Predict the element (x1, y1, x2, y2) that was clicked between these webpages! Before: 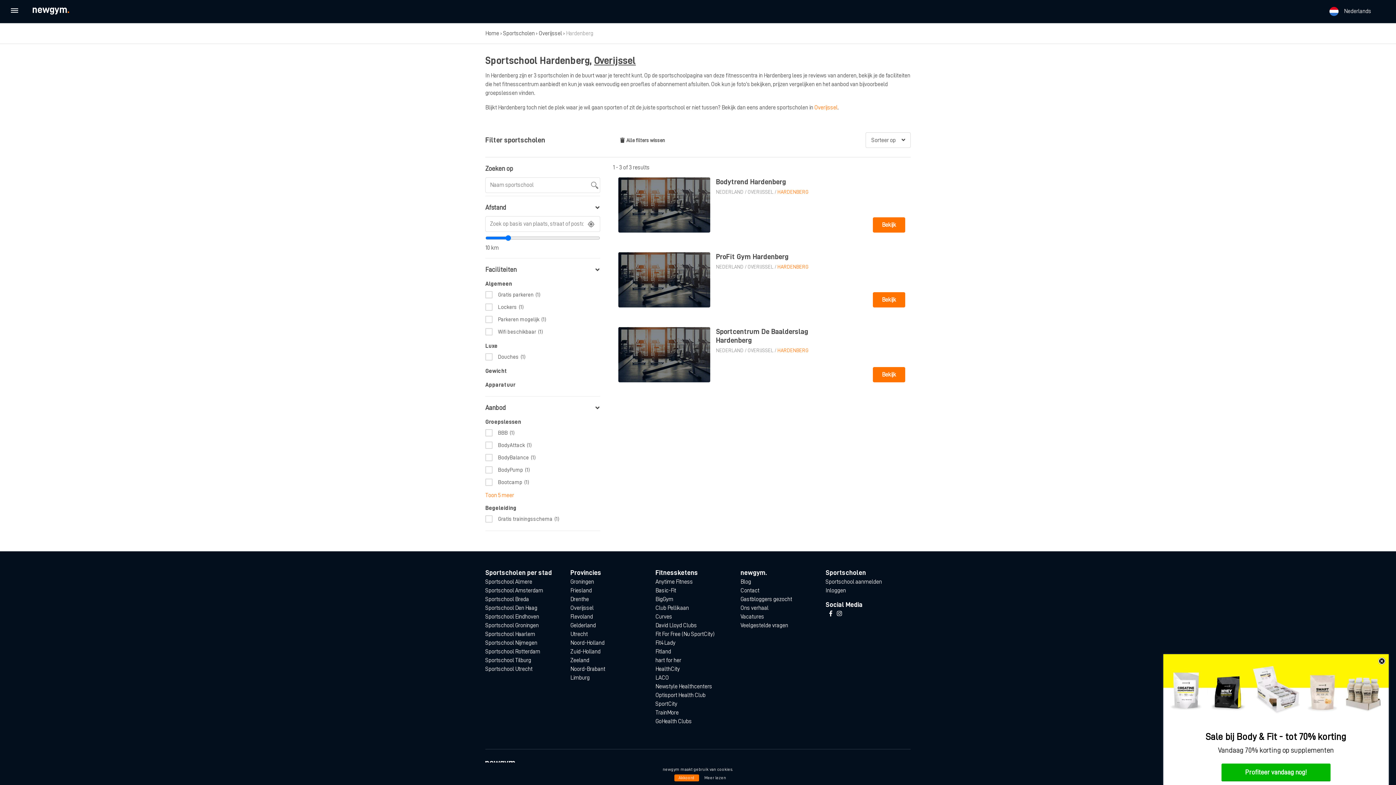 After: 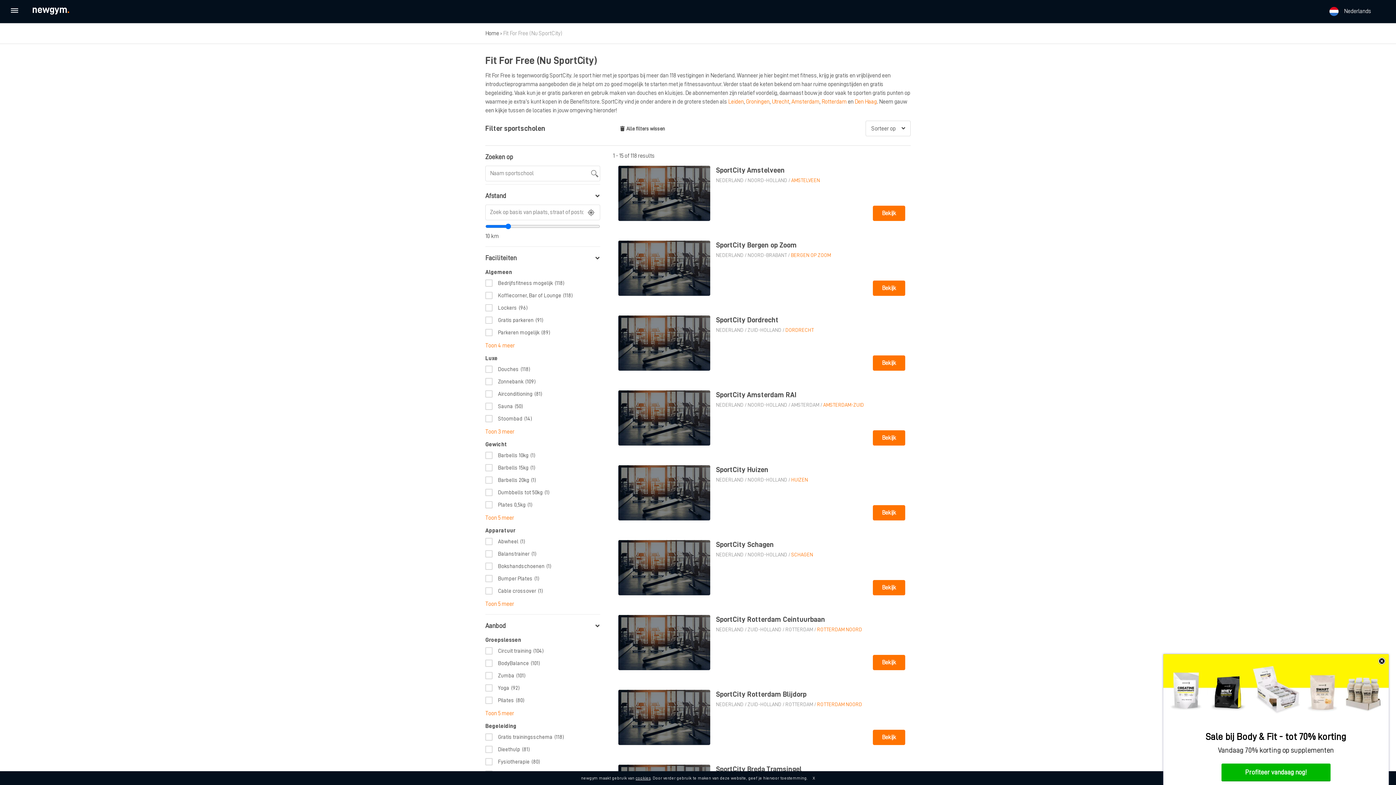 Action: bbox: (655, 630, 734, 638) label: Fit For Free (Nu SportCity)